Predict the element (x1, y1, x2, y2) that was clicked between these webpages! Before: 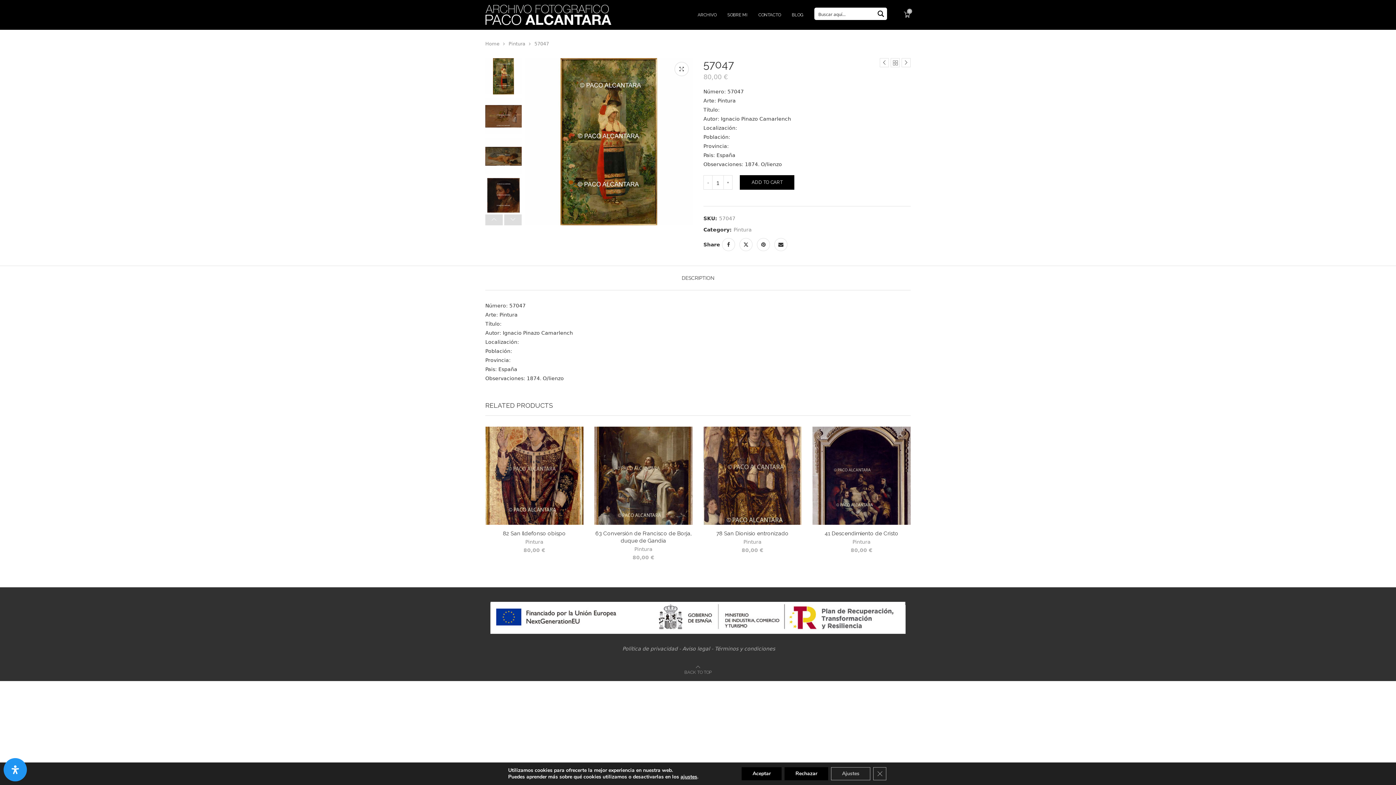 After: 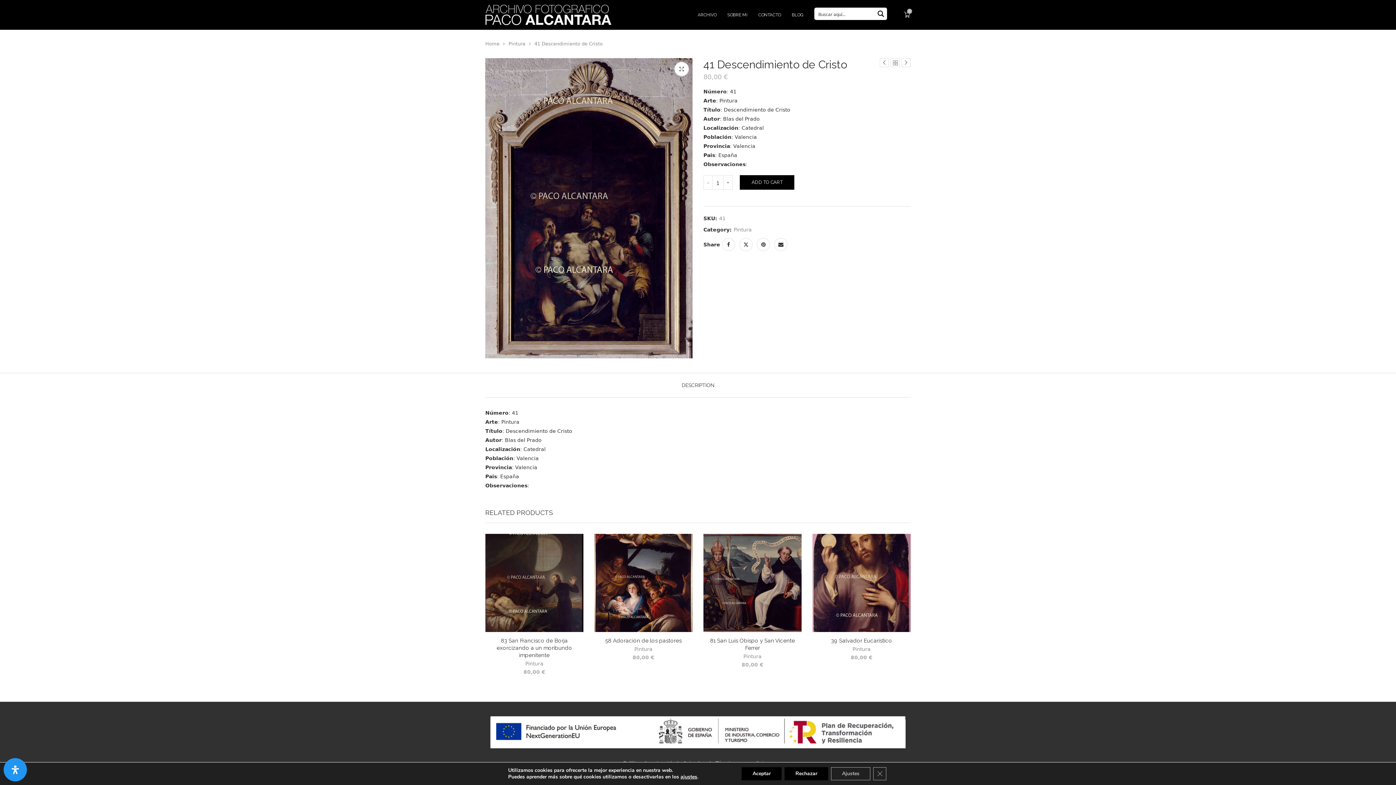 Action: bbox: (812, 426, 910, 525)